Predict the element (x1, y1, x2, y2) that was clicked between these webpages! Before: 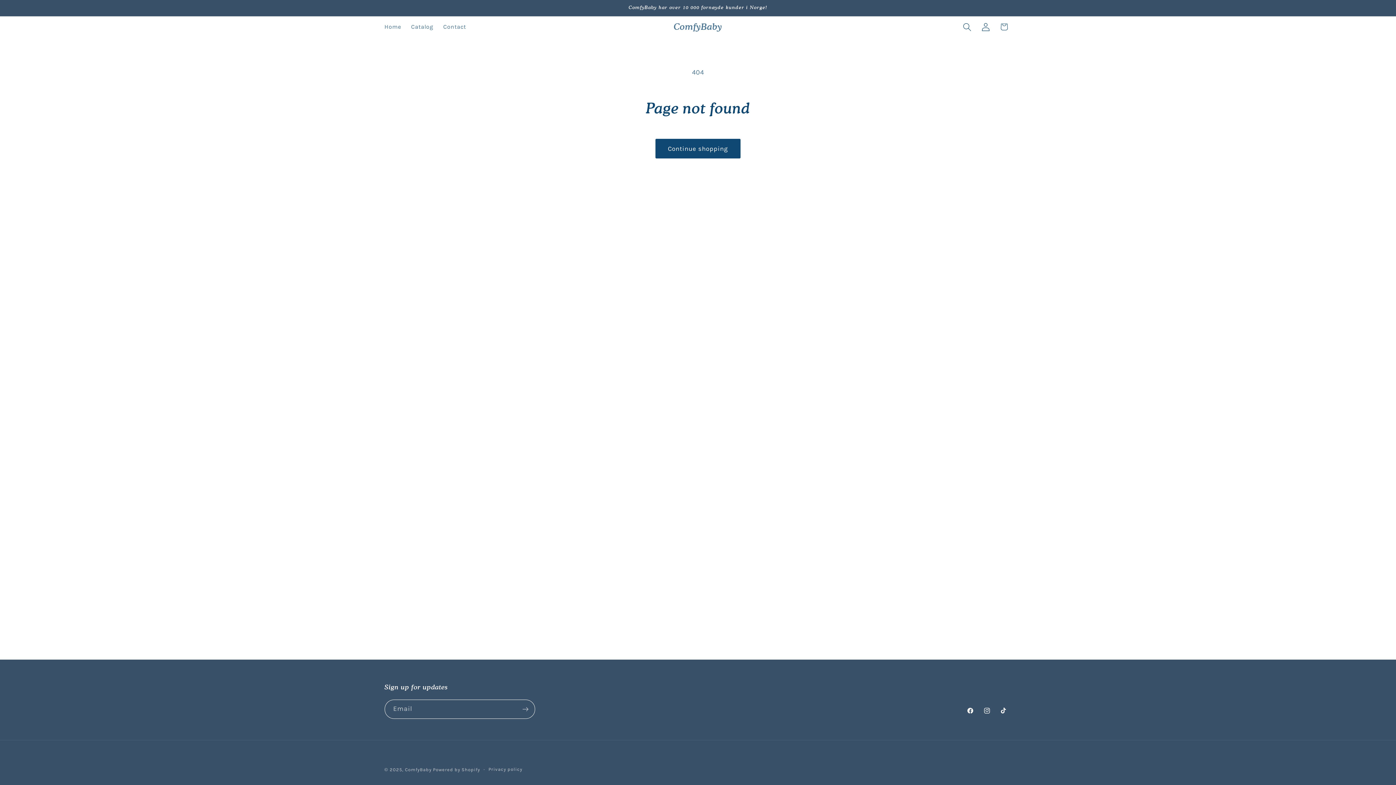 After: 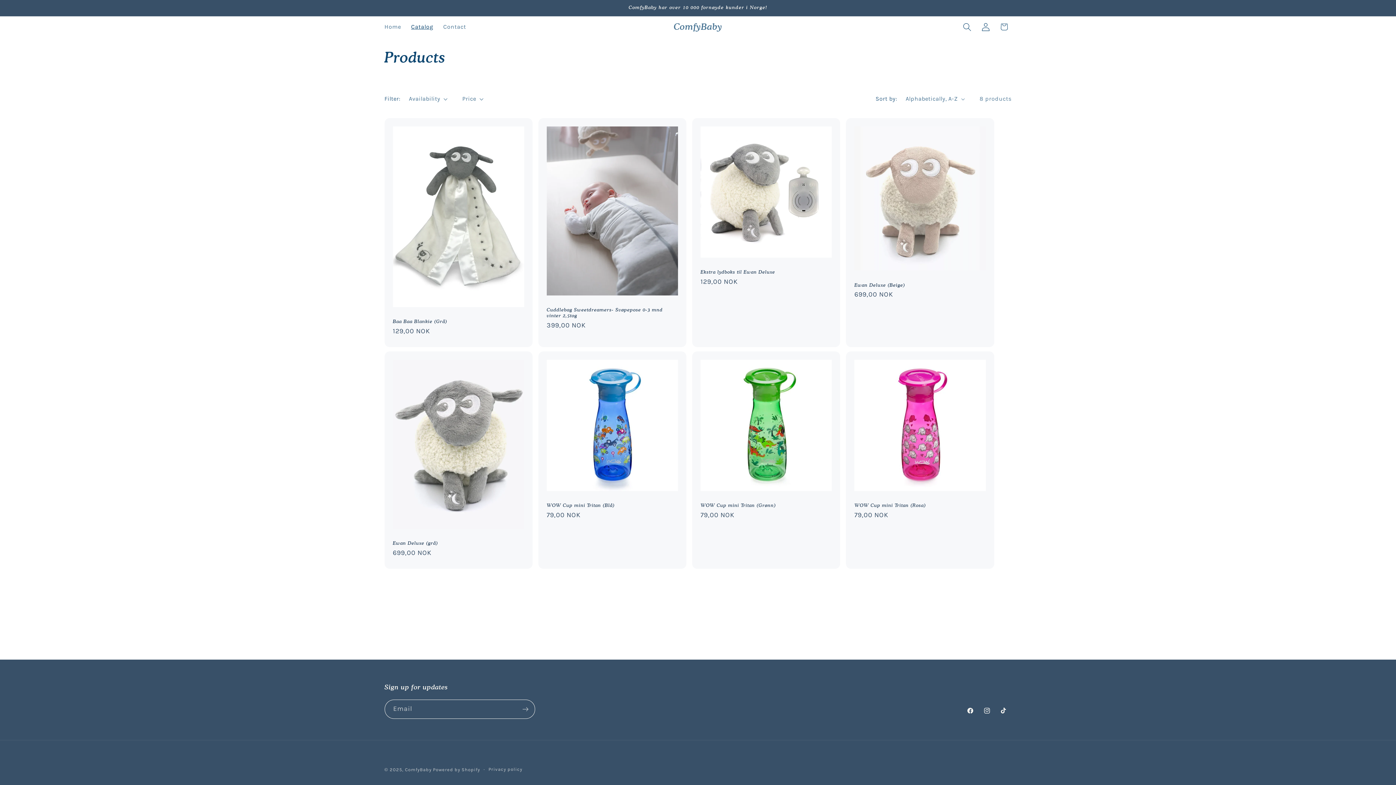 Action: label: Continue shopping bbox: (655, 138, 740, 158)